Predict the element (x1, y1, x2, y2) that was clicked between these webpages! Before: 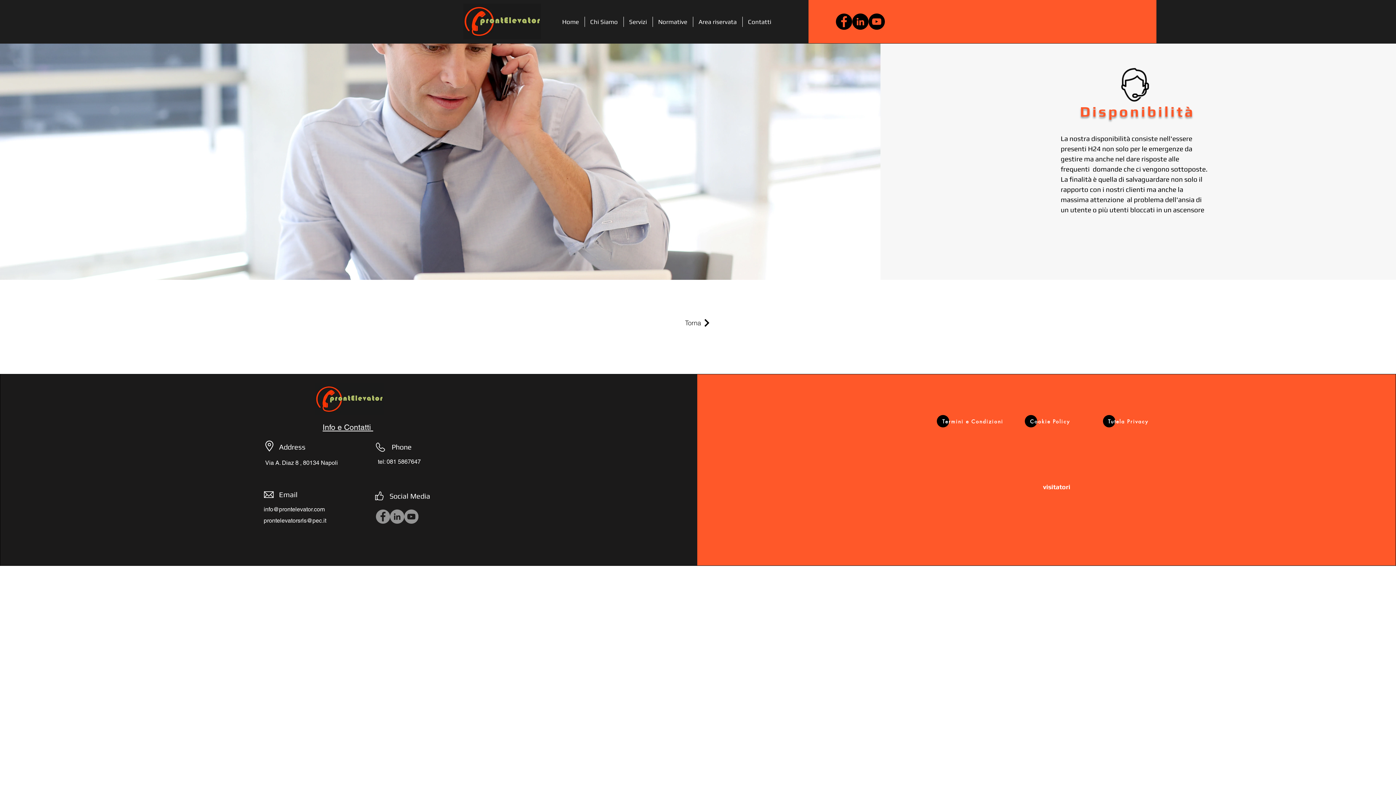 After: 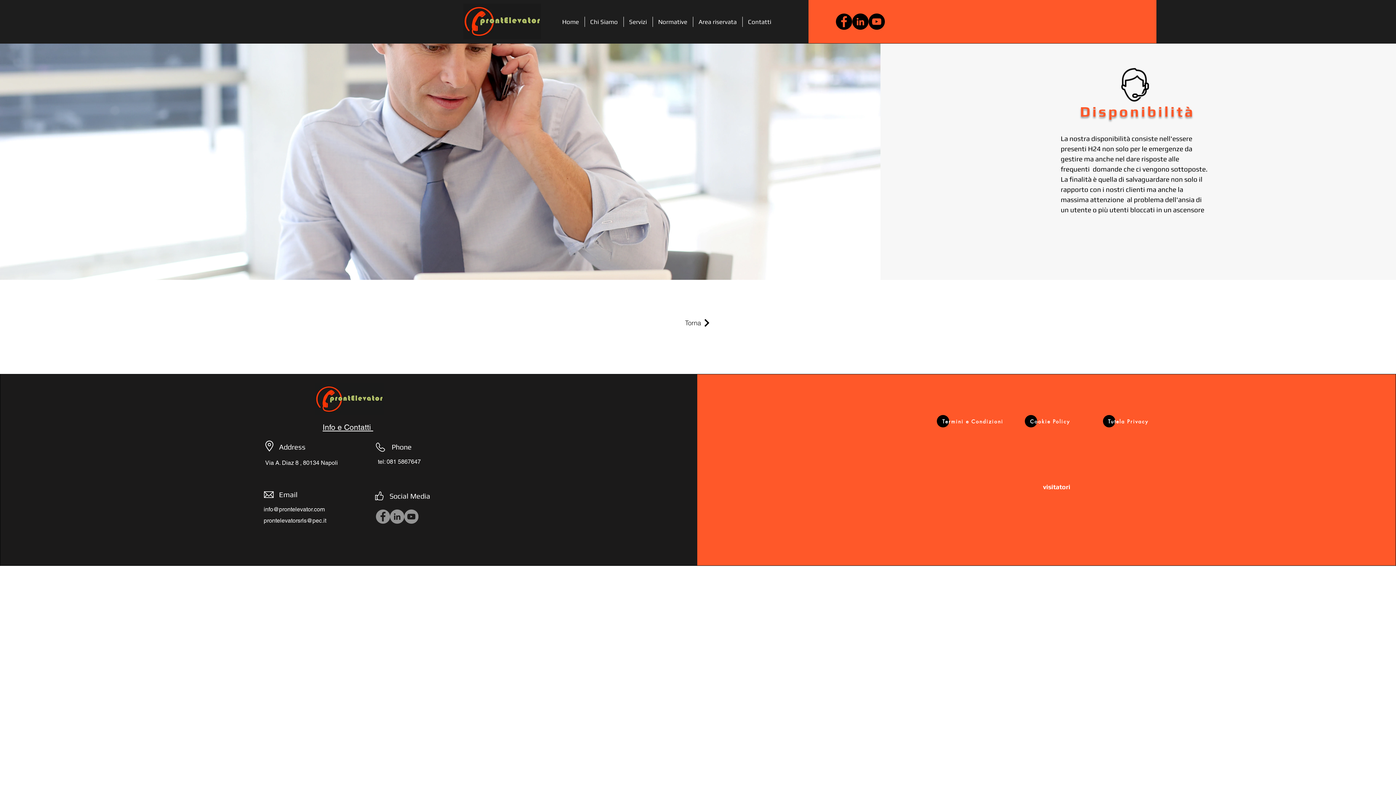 Action: label: prontelevatorsrls@pec.it bbox: (263, 517, 326, 524)